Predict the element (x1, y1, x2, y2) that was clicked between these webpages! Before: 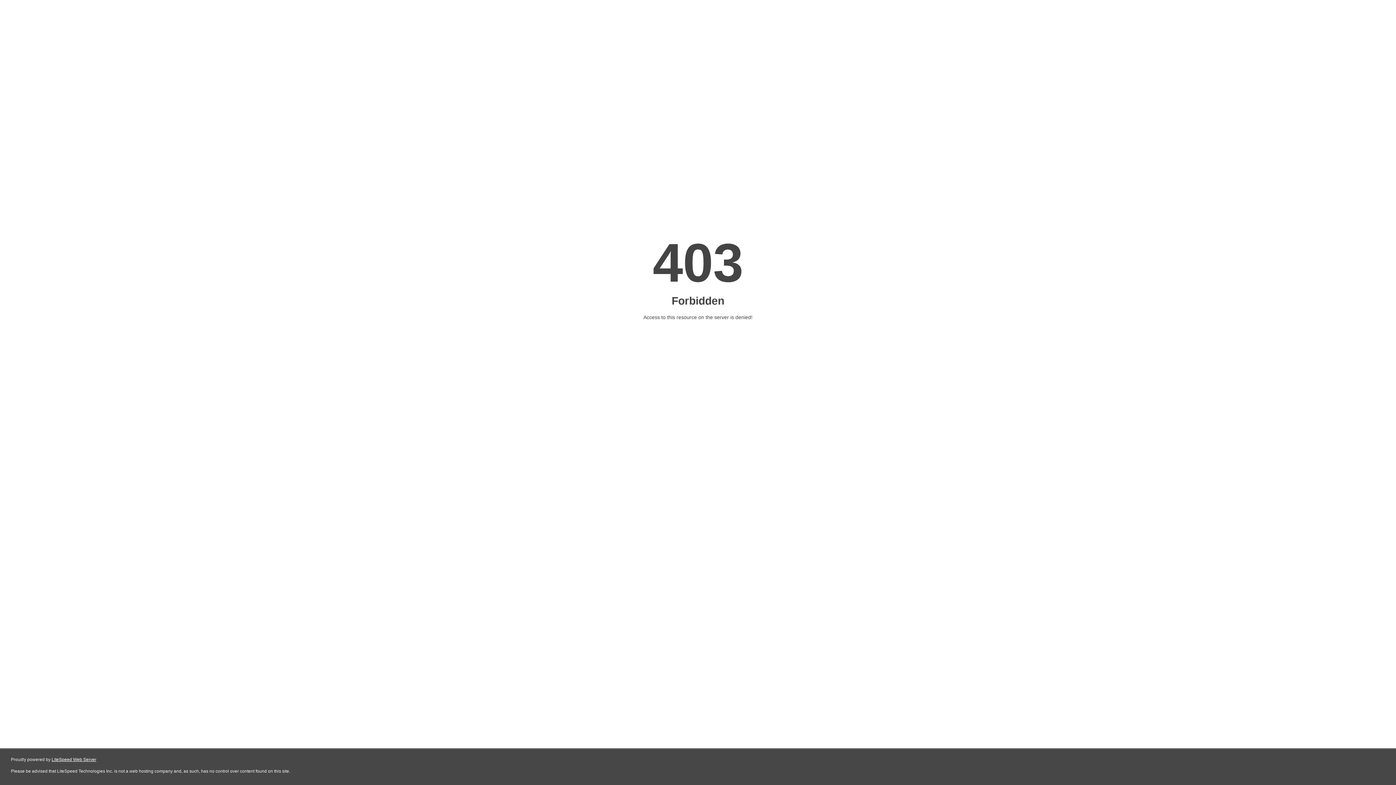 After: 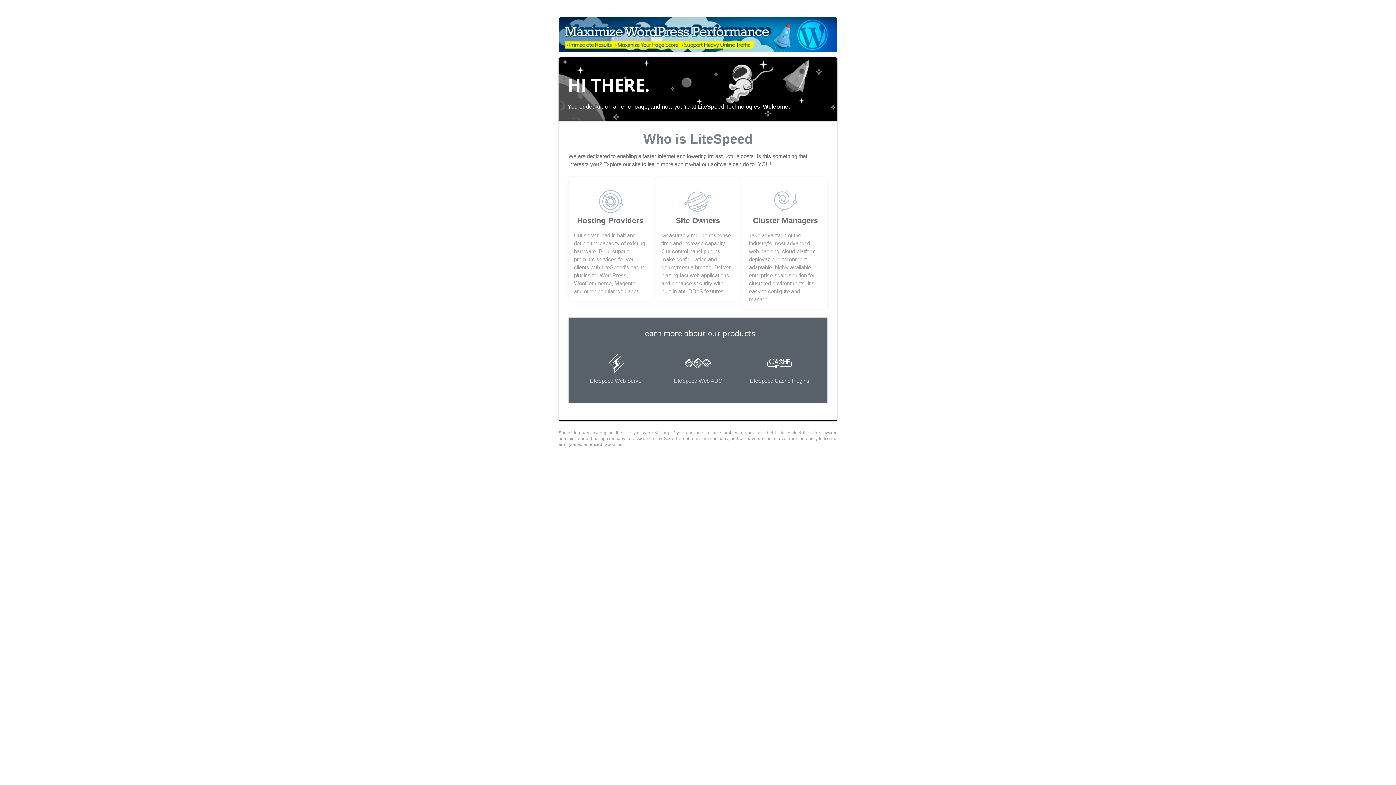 Action: bbox: (51, 757, 96, 762) label: LiteSpeed Web Server